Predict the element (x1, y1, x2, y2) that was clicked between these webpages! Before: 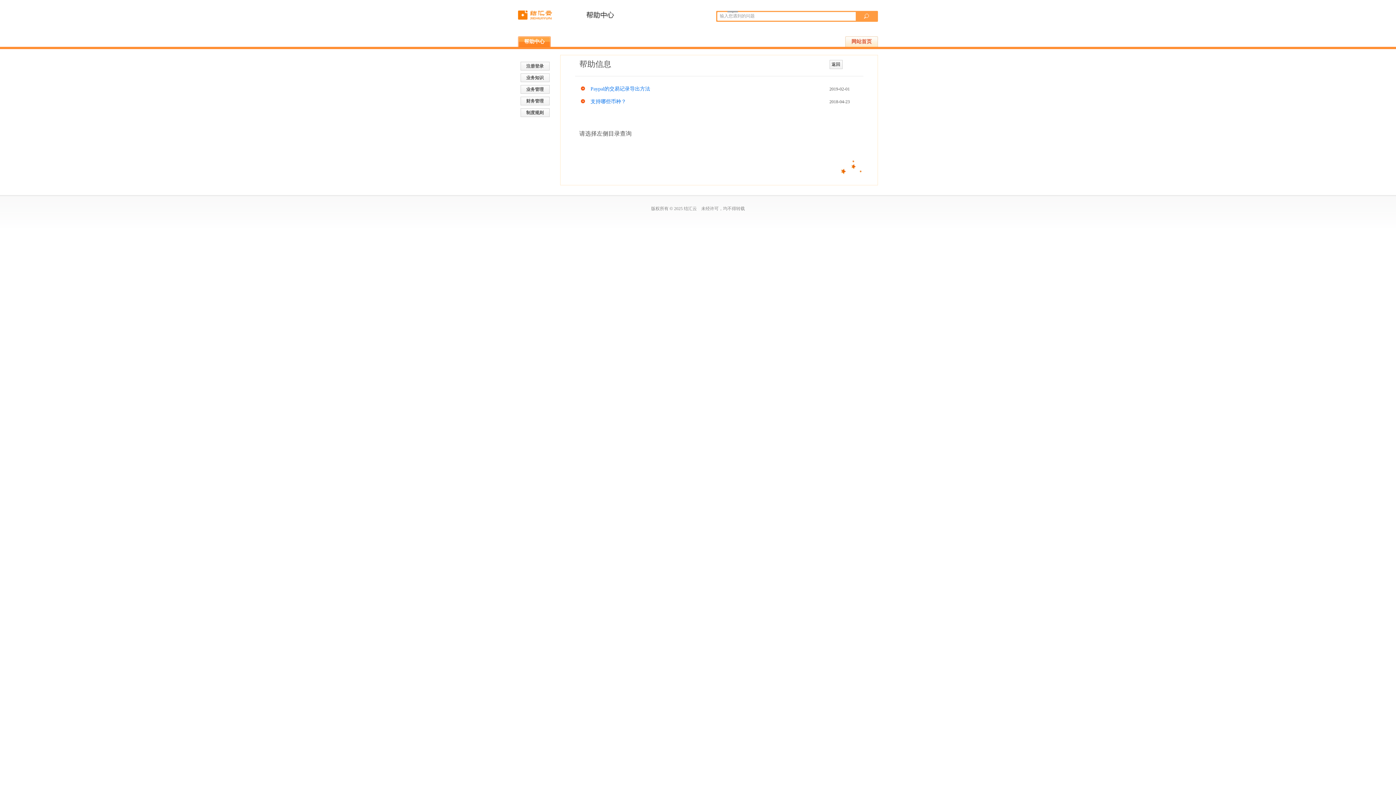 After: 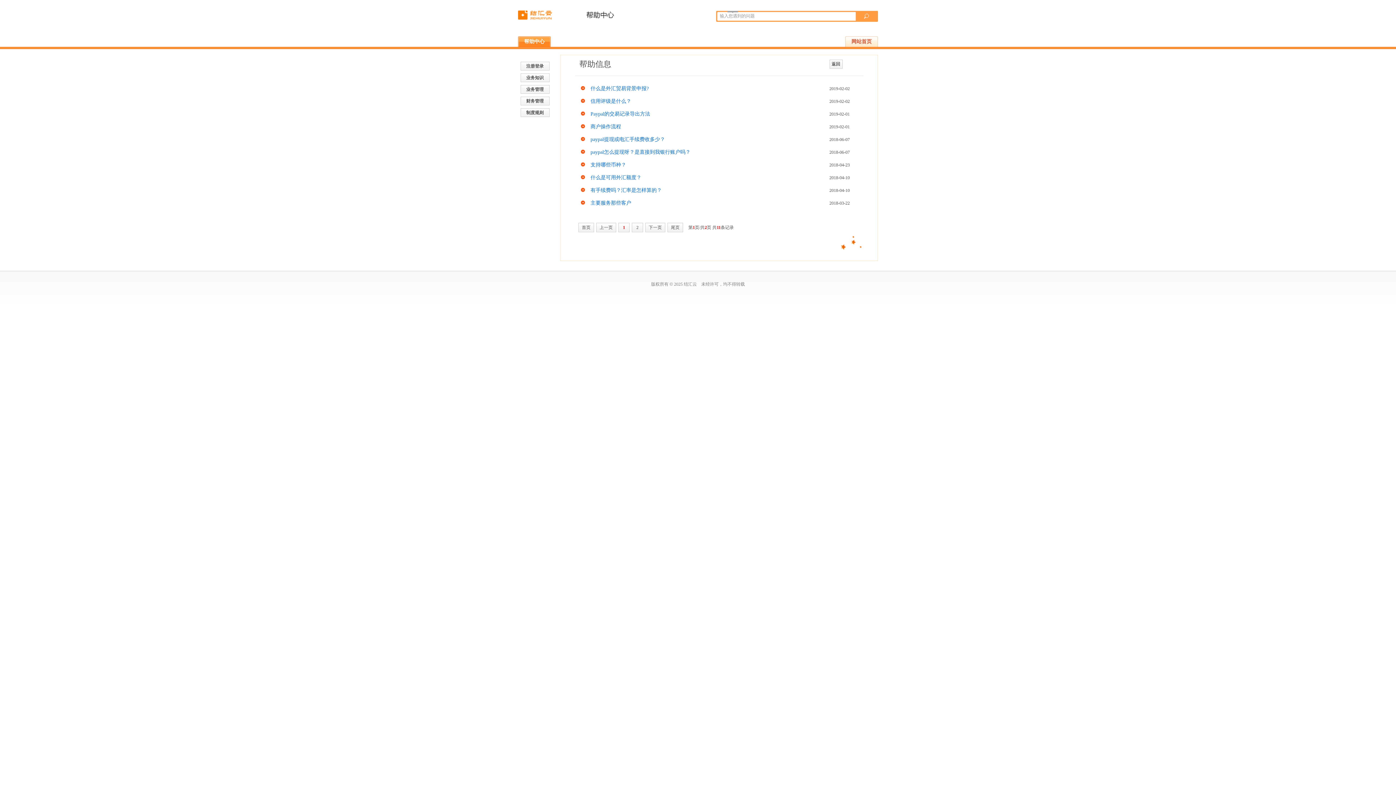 Action: label: 帮助中心 bbox: (518, 36, 550, 46)